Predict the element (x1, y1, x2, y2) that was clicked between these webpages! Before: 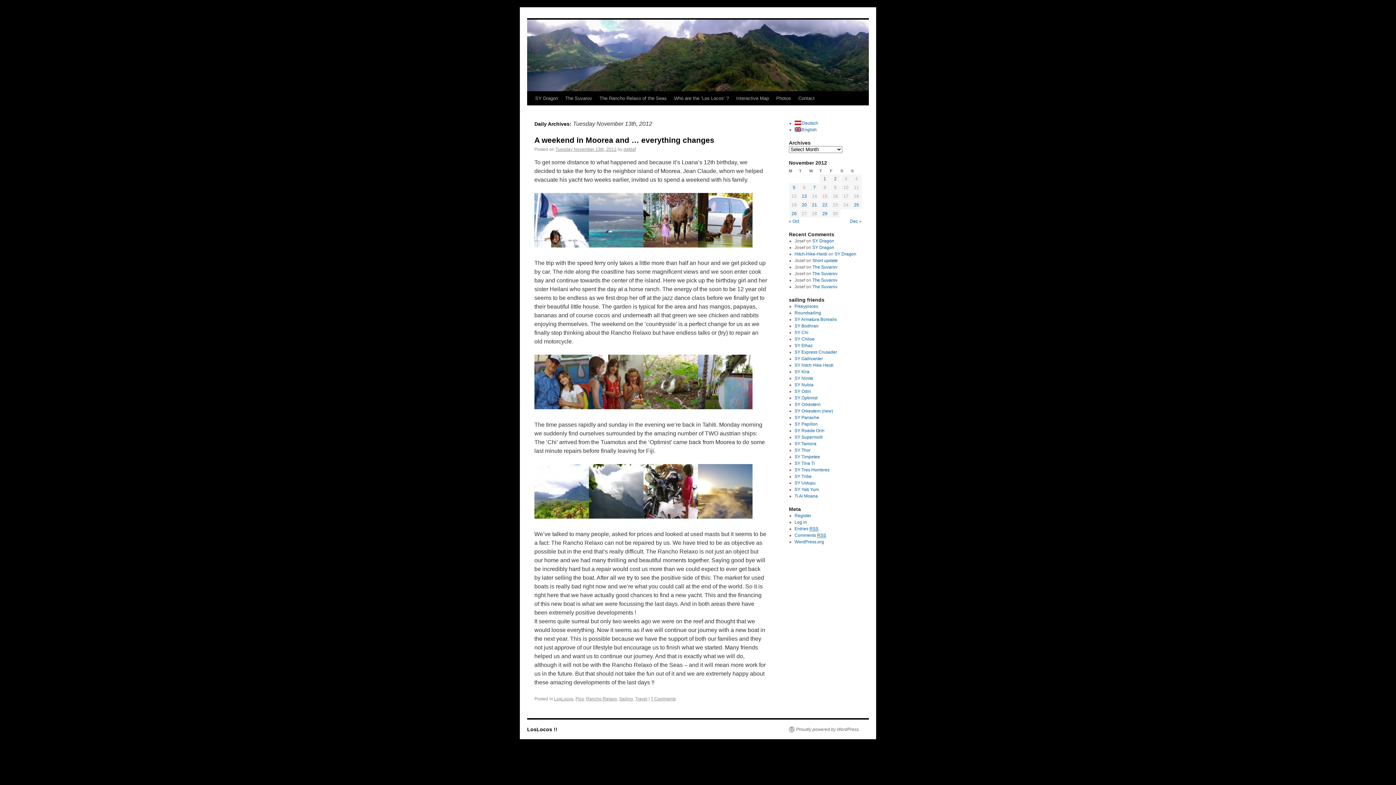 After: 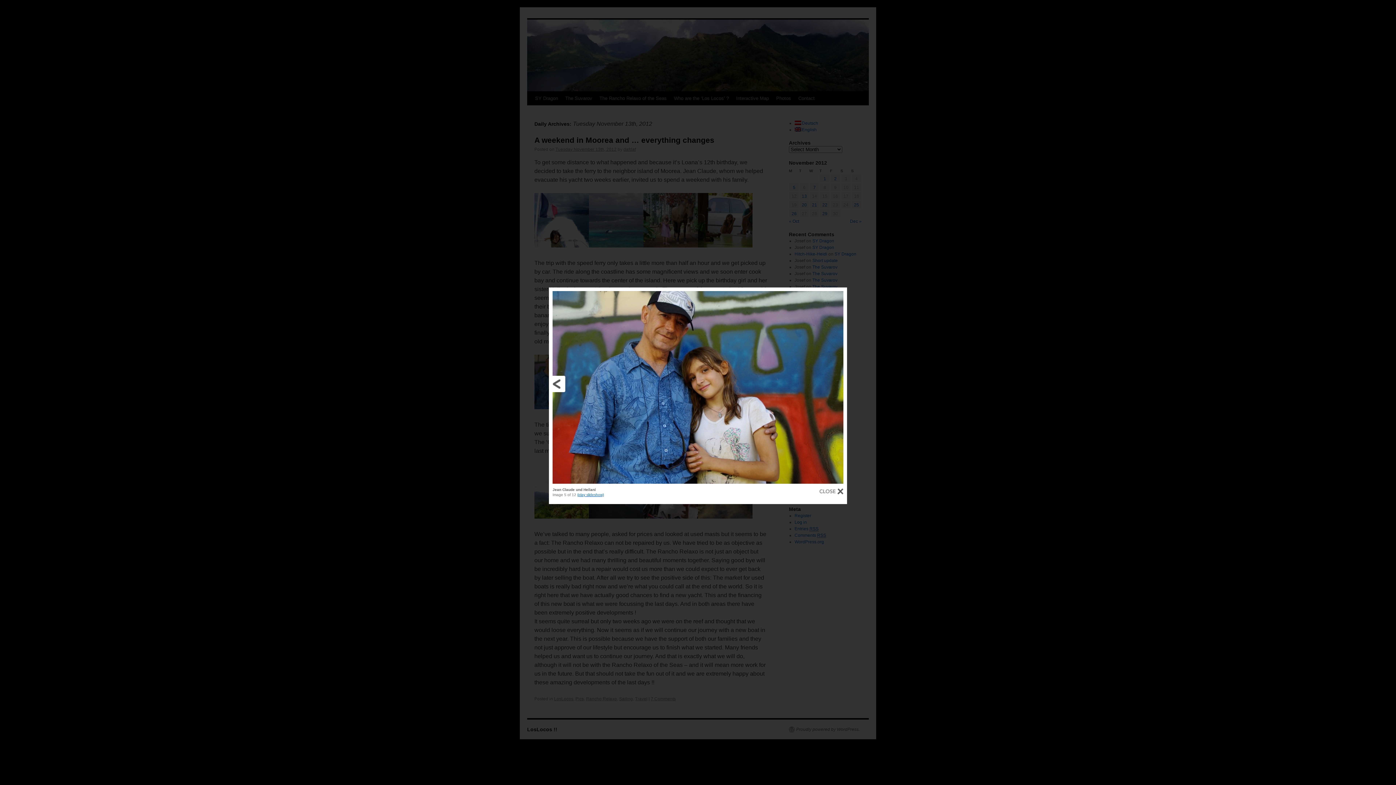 Action: bbox: (534, 404, 589, 410)